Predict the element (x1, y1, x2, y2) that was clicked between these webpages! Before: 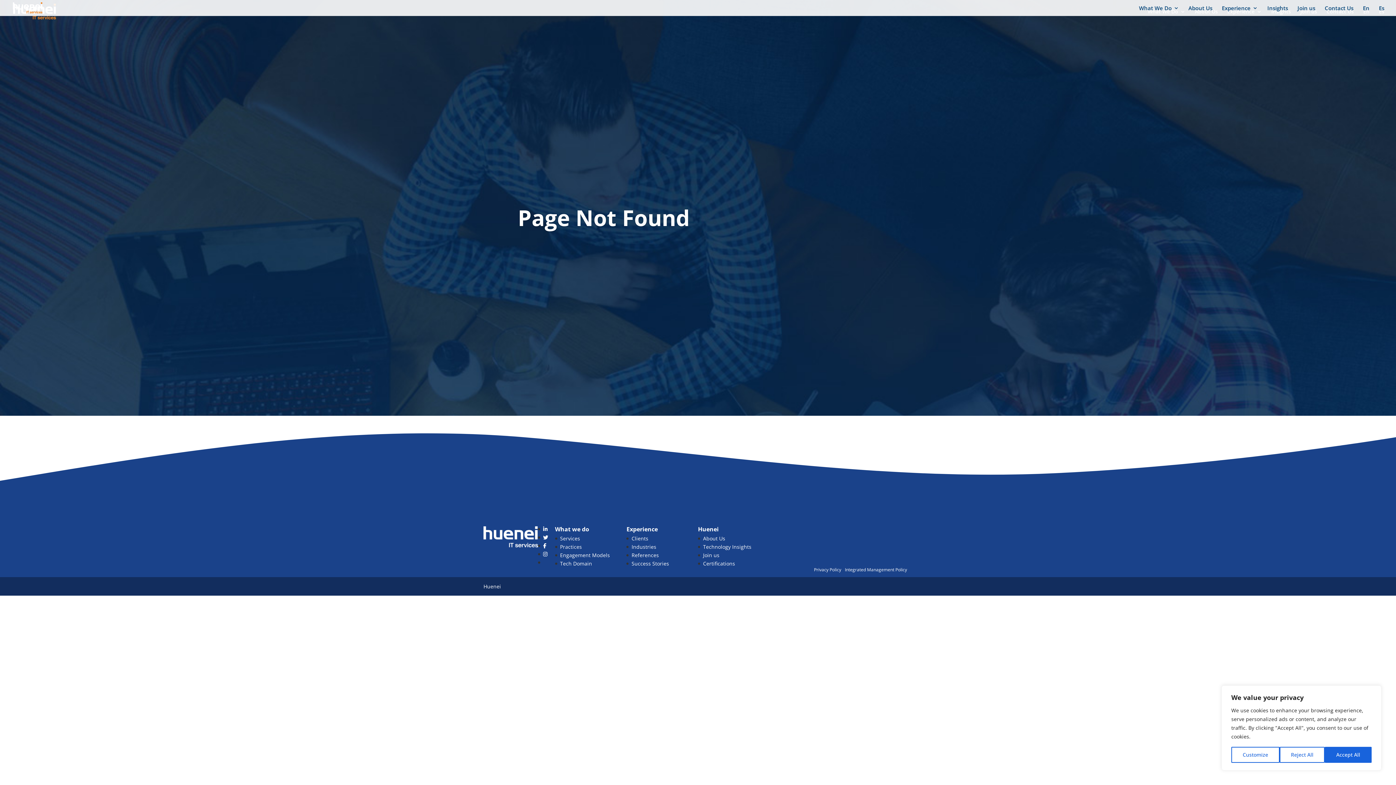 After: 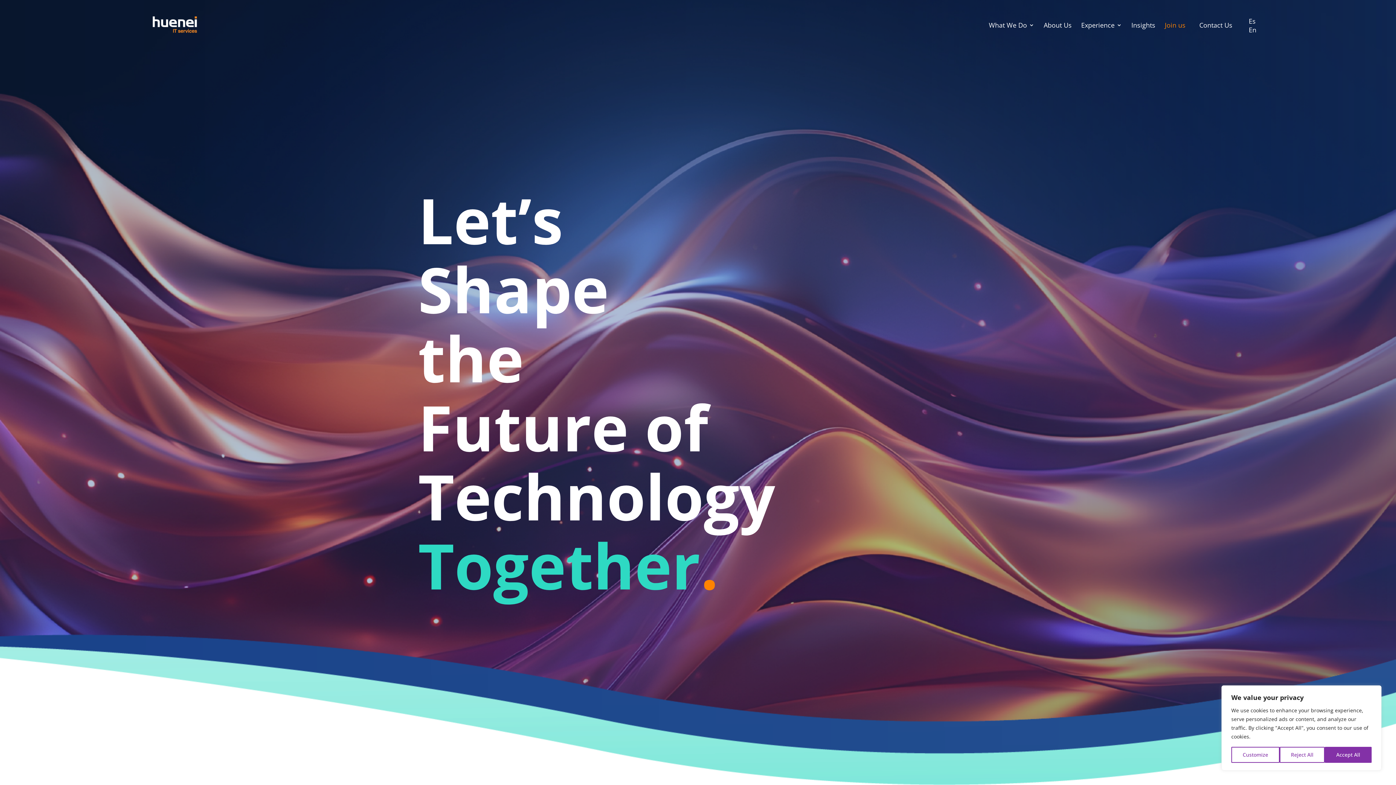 Action: bbox: (1297, 5, 1315, 16) label: Join us